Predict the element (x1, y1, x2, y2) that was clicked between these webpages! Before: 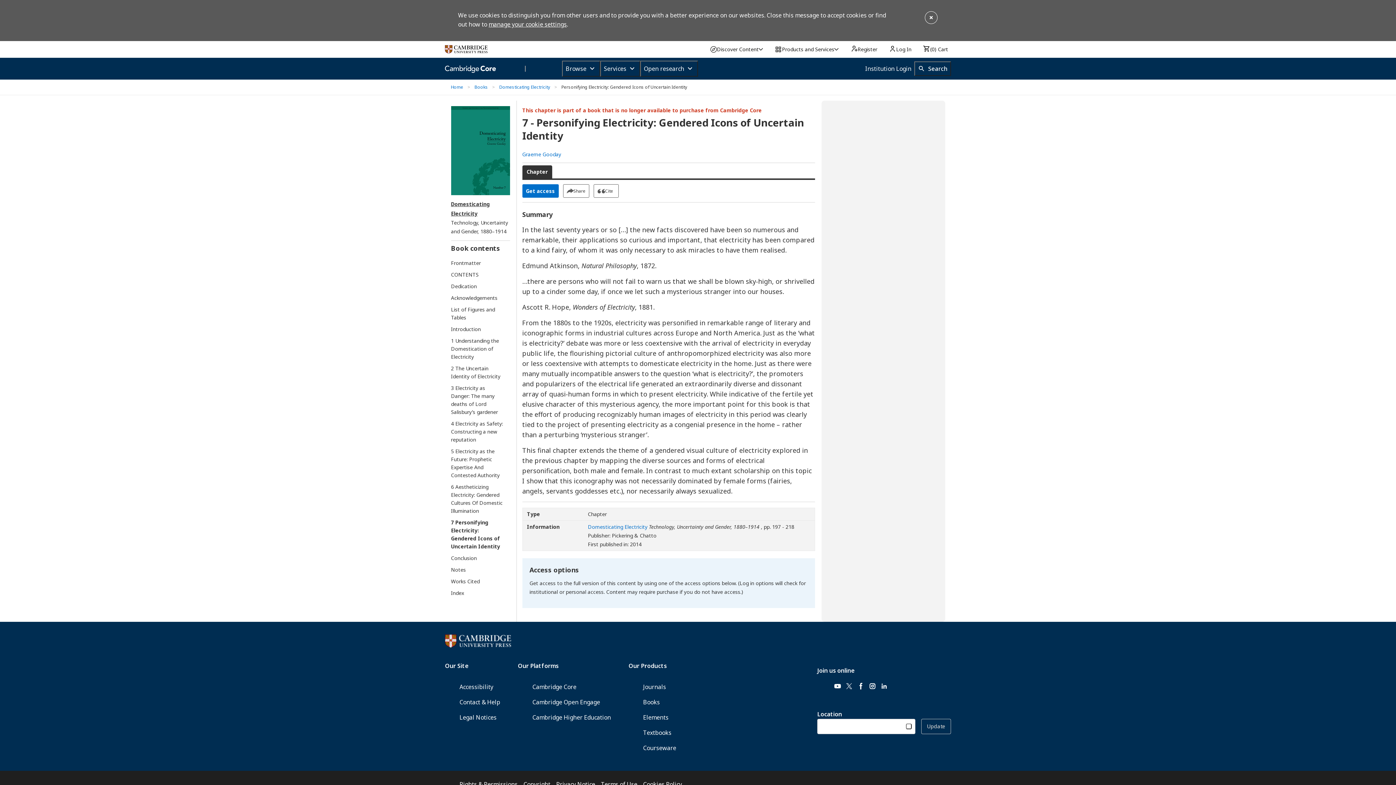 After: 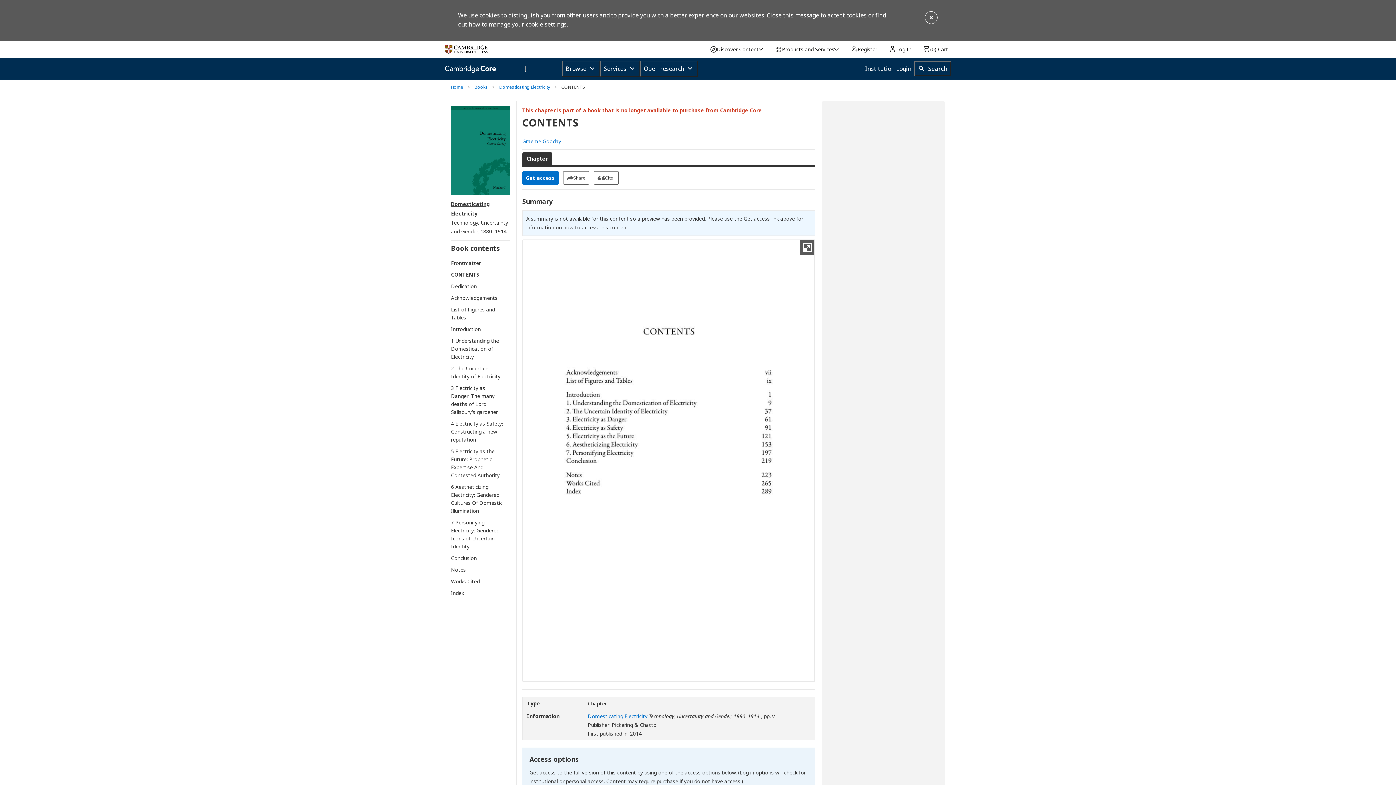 Action: label: CONTENTS bbox: (451, 270, 503, 278)